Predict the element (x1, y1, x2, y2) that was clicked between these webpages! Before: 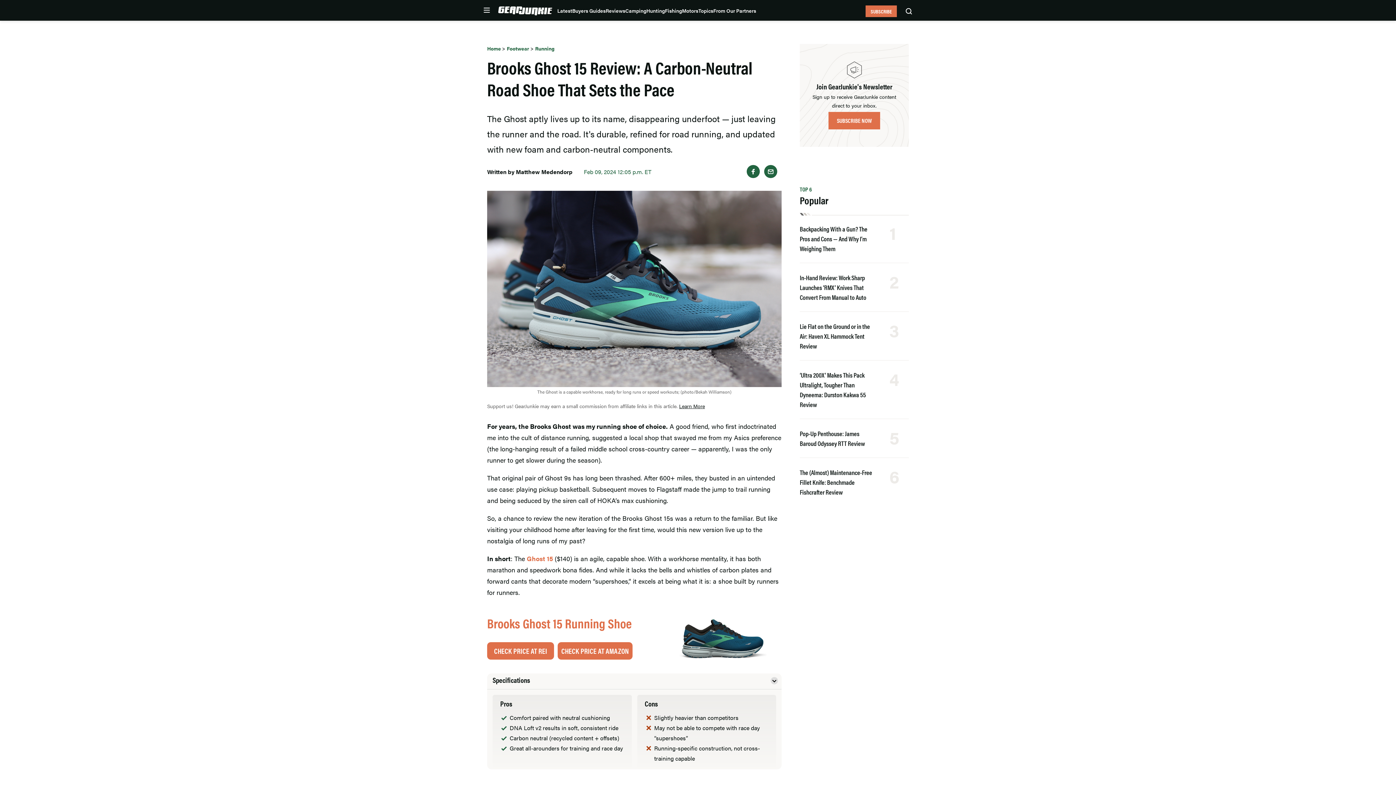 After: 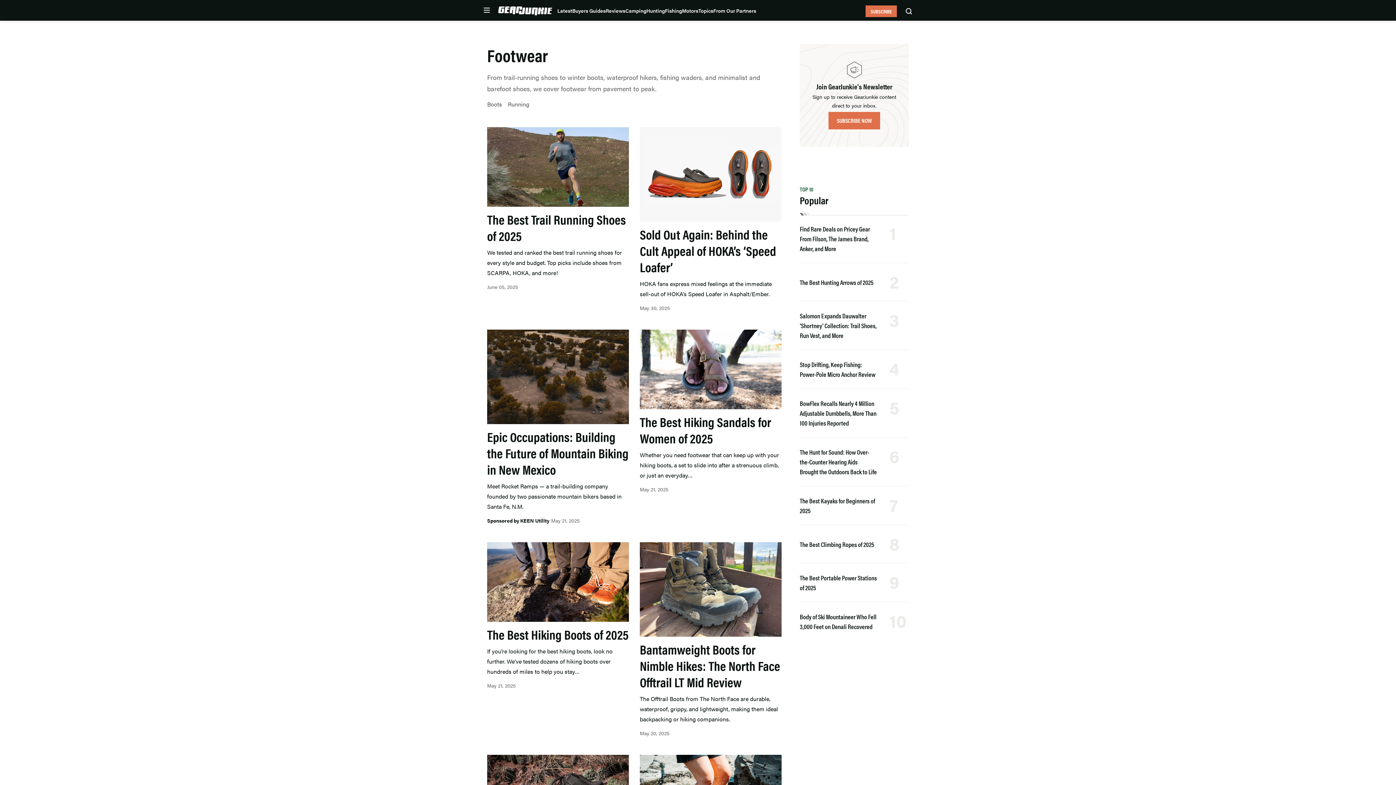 Action: label: Footwear  bbox: (506, 44, 530, 52)